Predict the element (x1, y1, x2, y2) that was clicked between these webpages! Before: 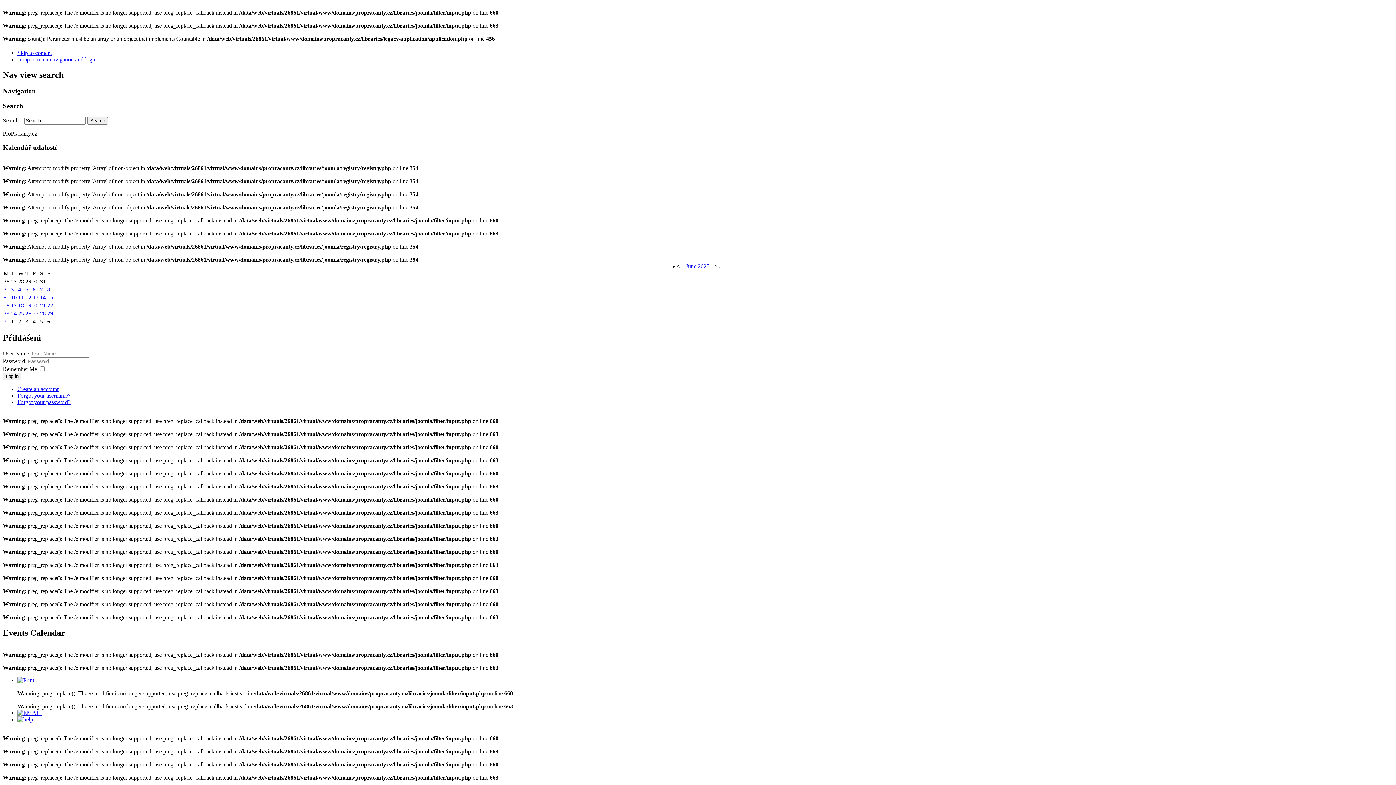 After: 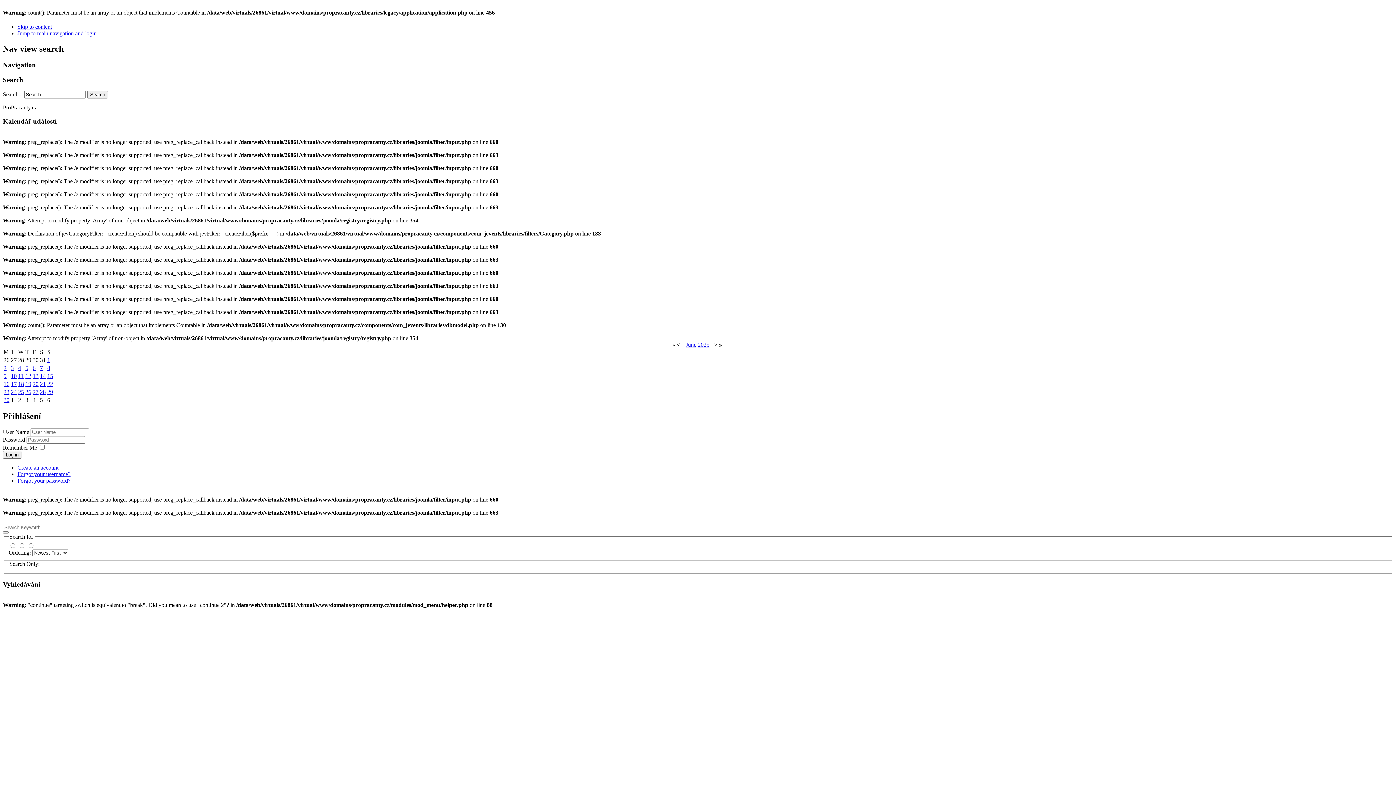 Action: bbox: (87, 116, 108, 124) label: Search